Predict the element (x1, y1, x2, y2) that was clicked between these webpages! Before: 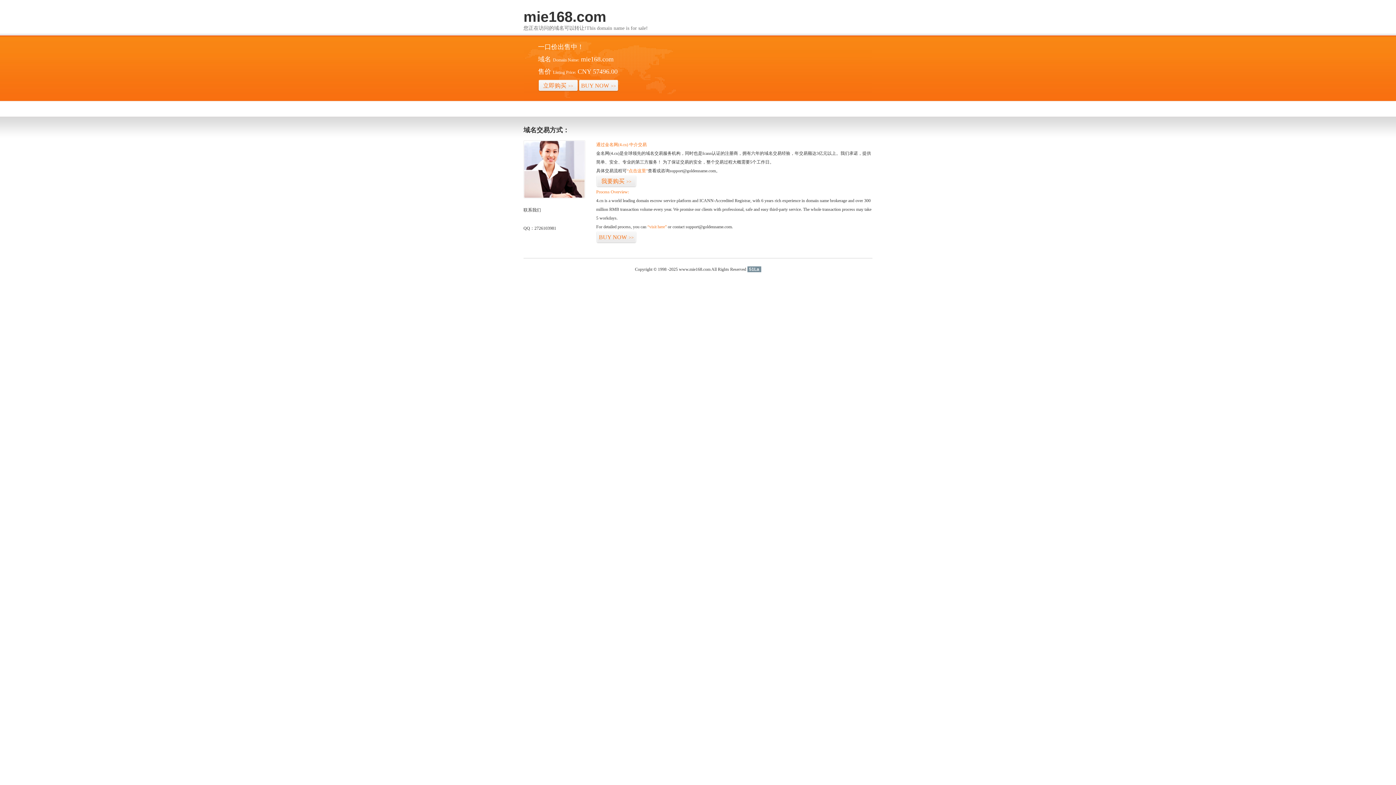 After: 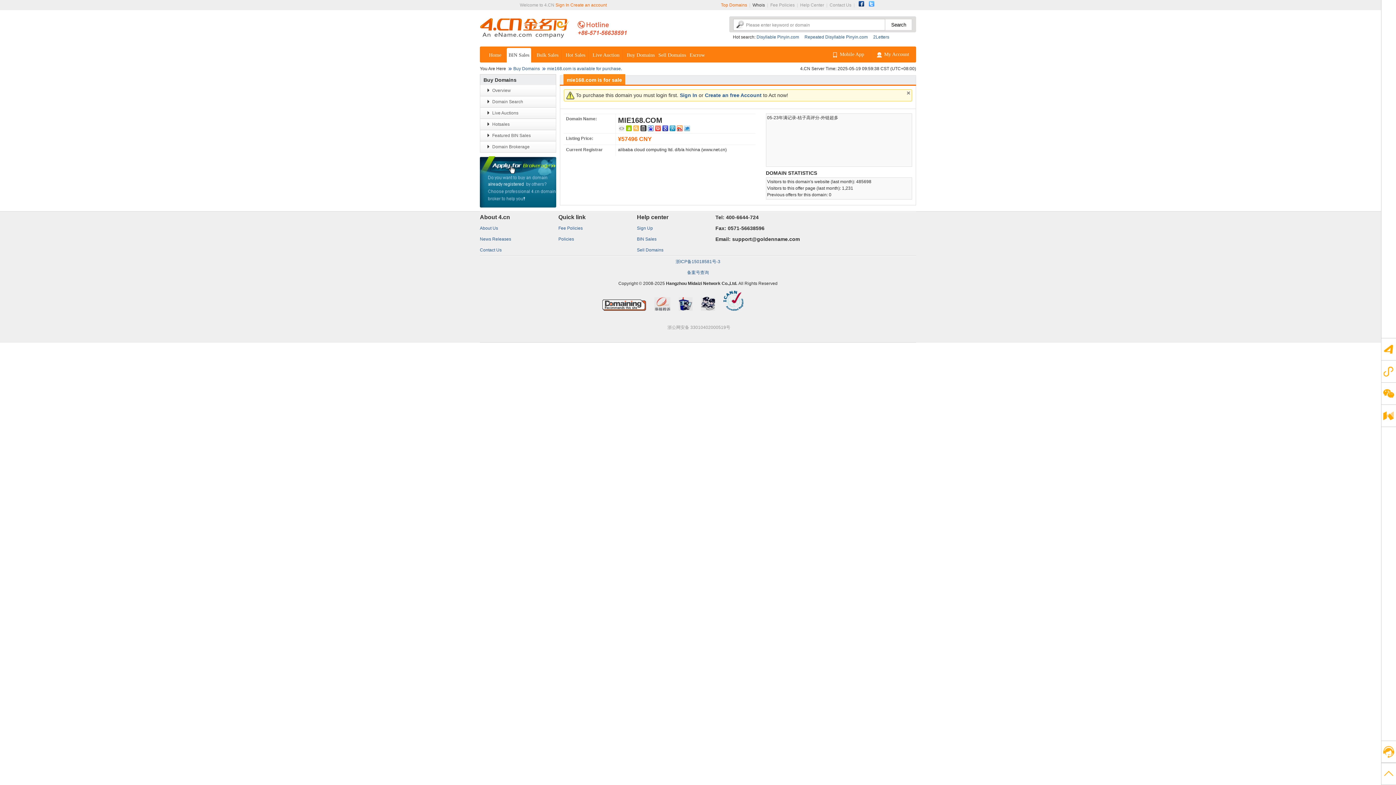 Action: label: “点击这里” bbox: (626, 168, 648, 173)